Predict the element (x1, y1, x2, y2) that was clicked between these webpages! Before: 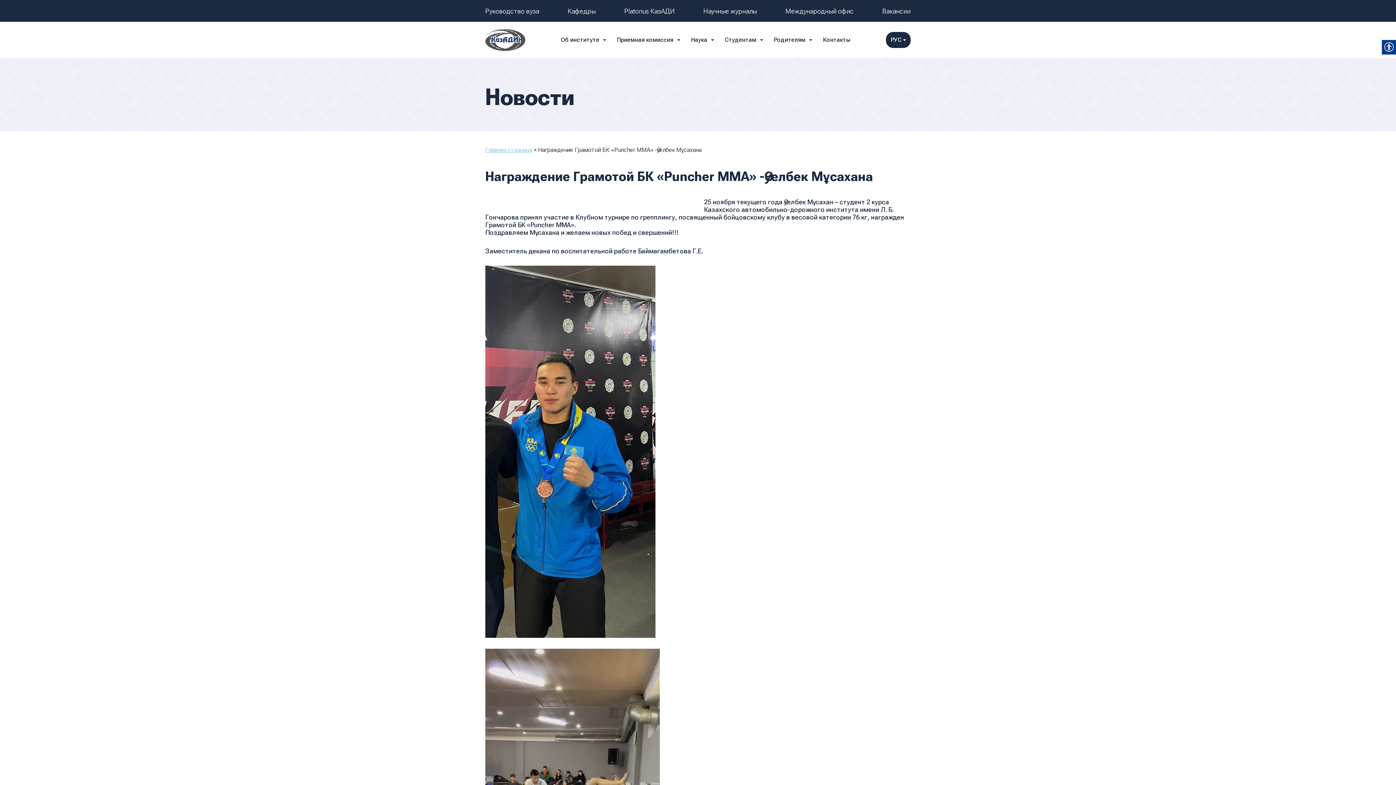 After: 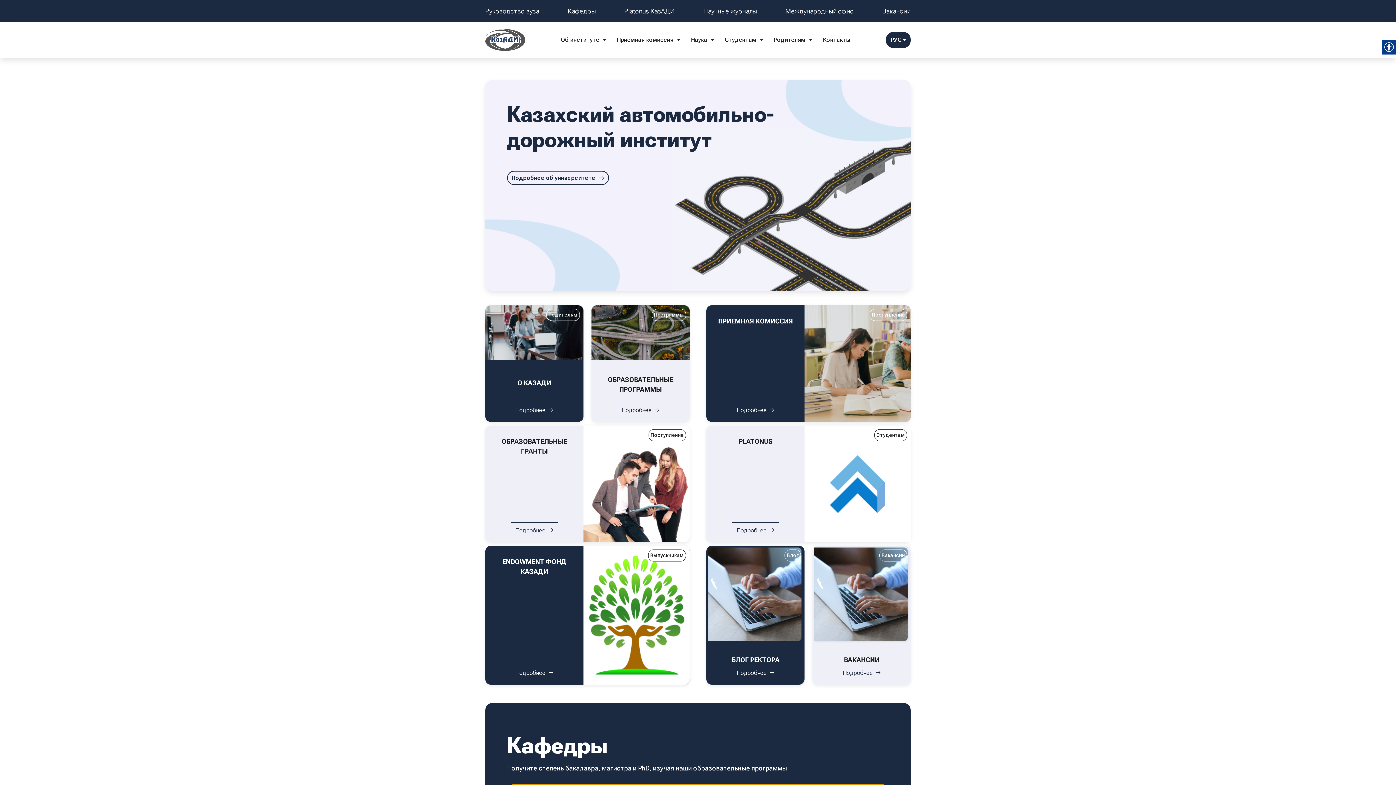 Action: bbox: (691, 35, 714, 44) label: Наука